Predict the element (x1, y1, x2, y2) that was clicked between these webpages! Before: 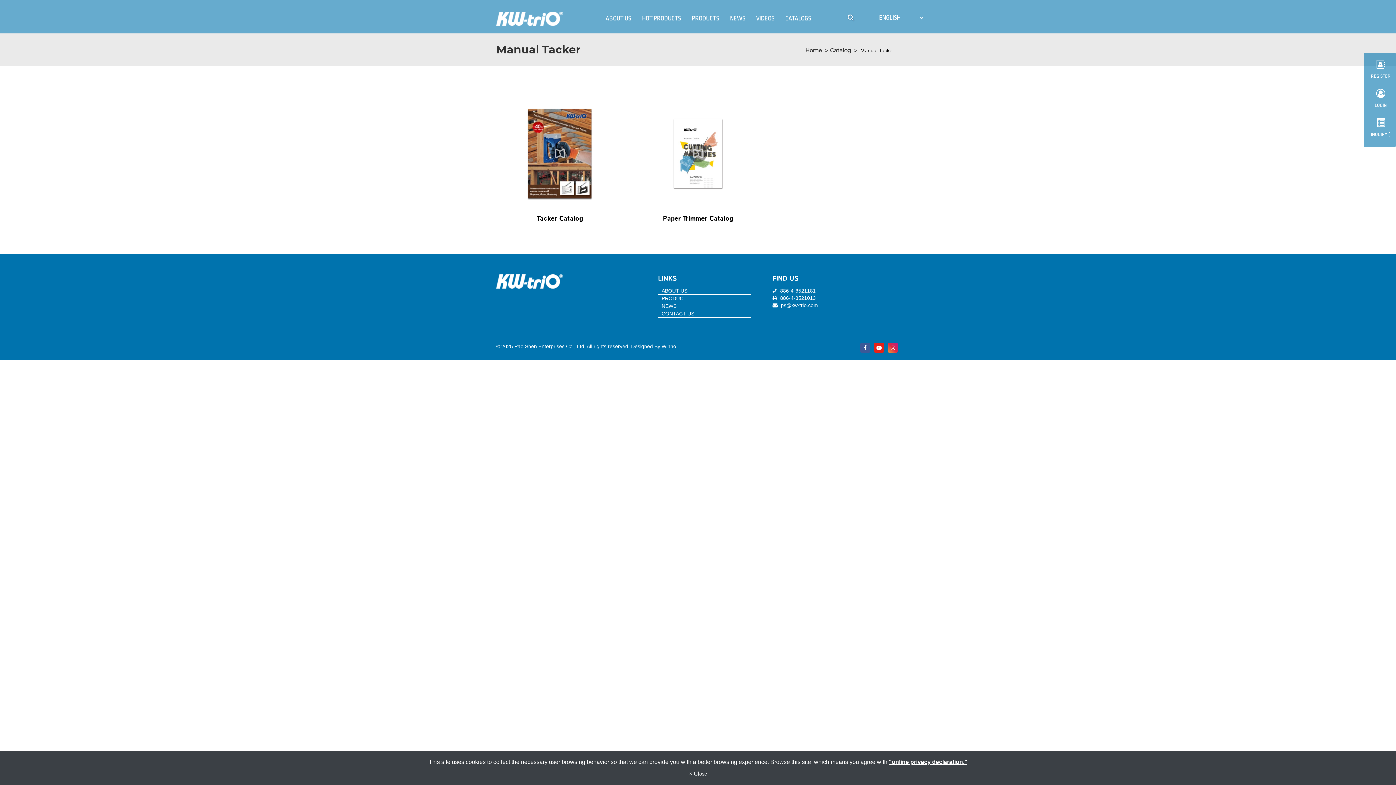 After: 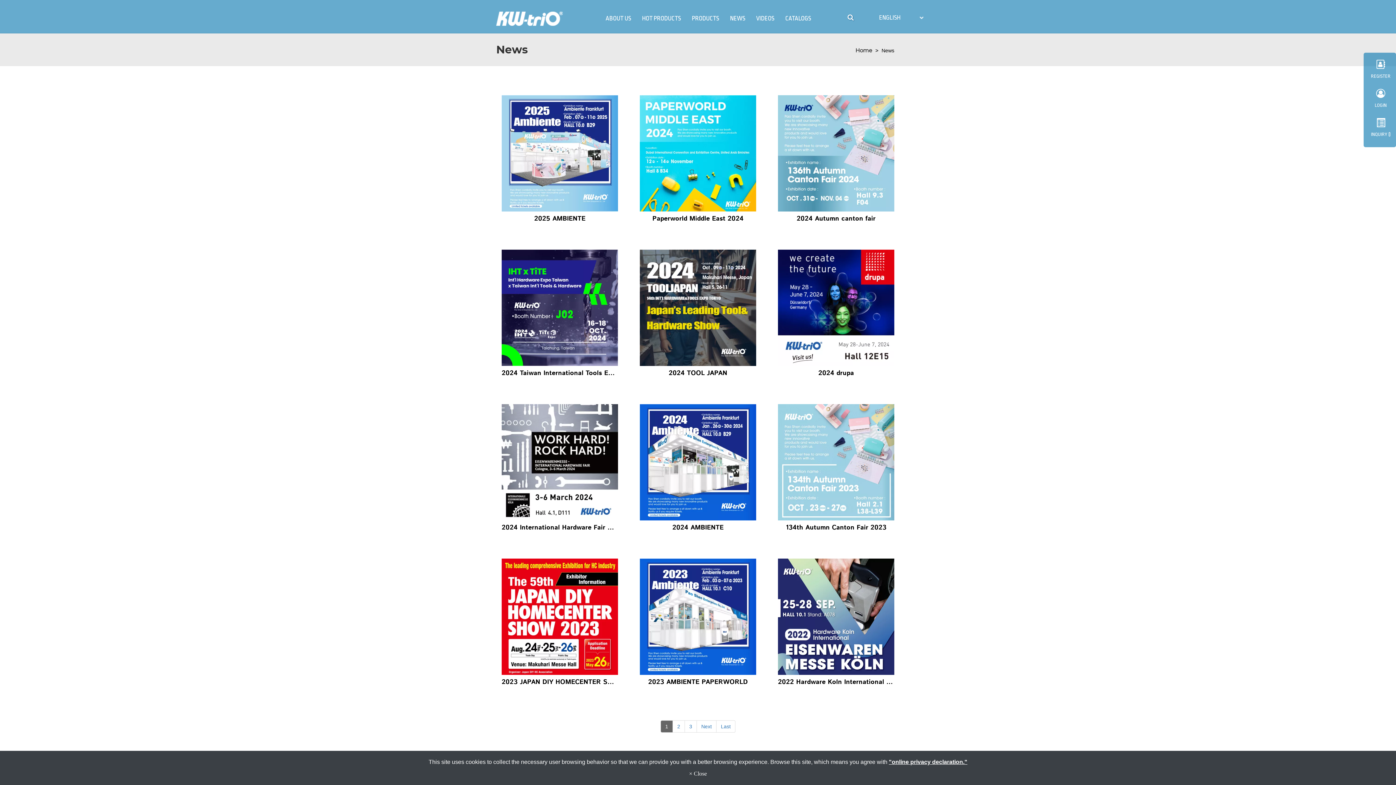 Action: label: NEWS bbox: (724, 9, 750, 27)